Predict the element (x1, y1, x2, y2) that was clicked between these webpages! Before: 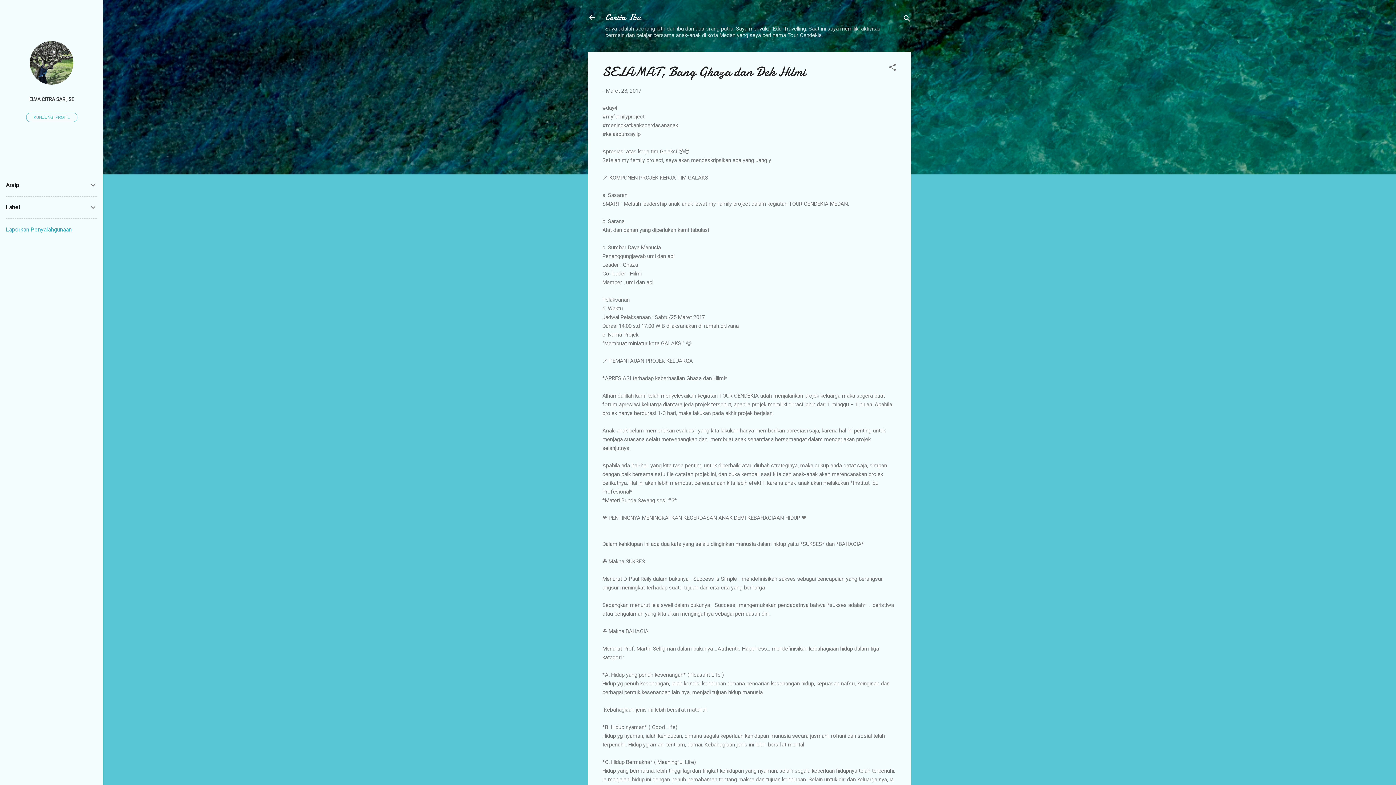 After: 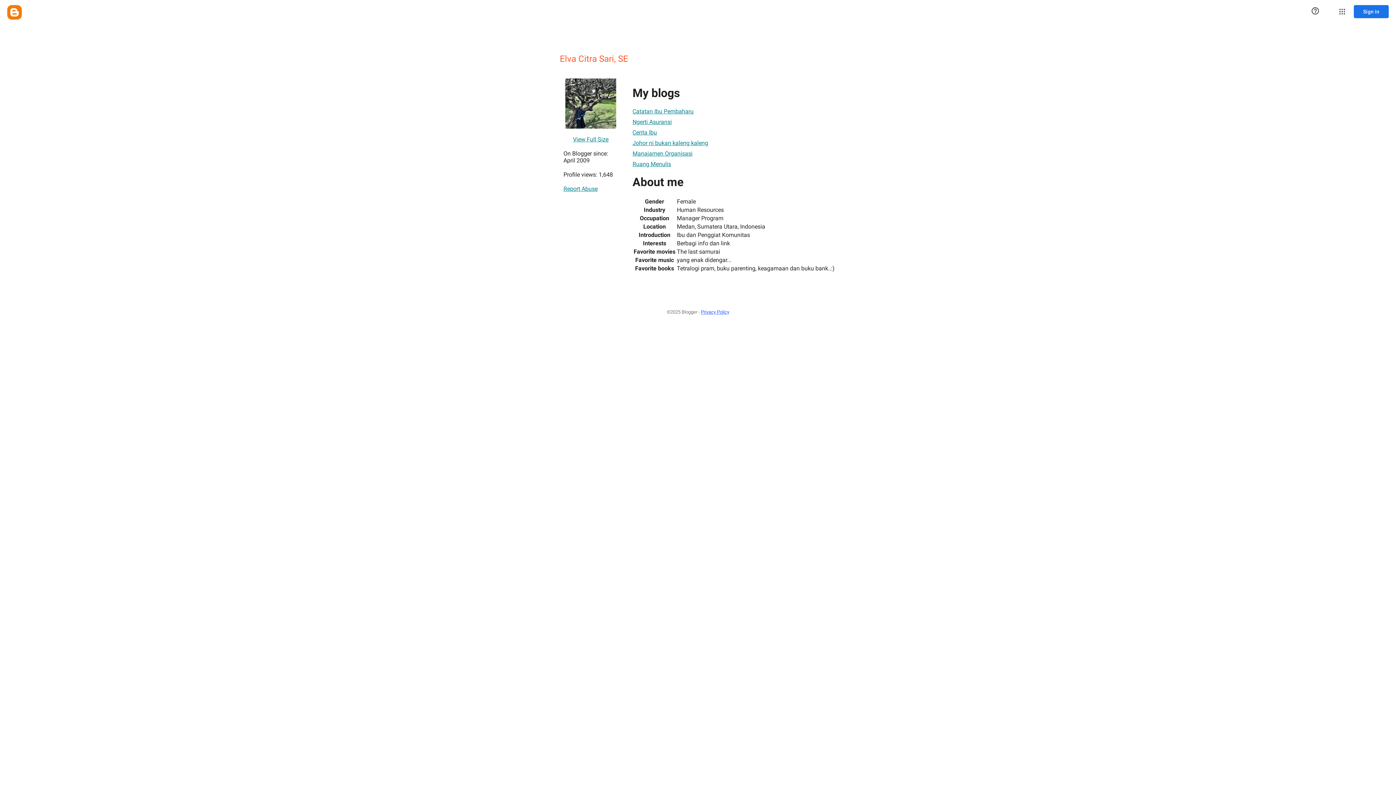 Action: label: KUNJUNGI PROFIL bbox: (26, 112, 77, 122)